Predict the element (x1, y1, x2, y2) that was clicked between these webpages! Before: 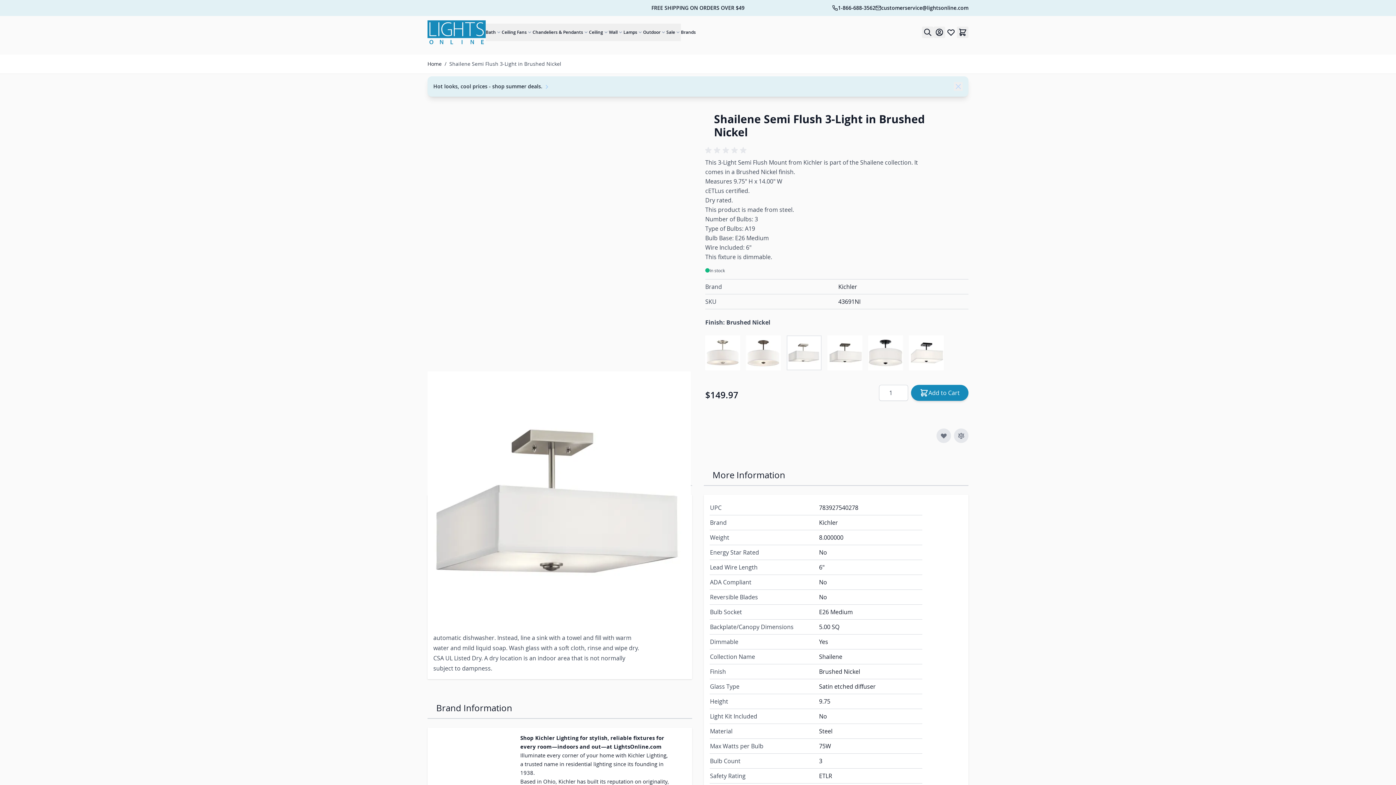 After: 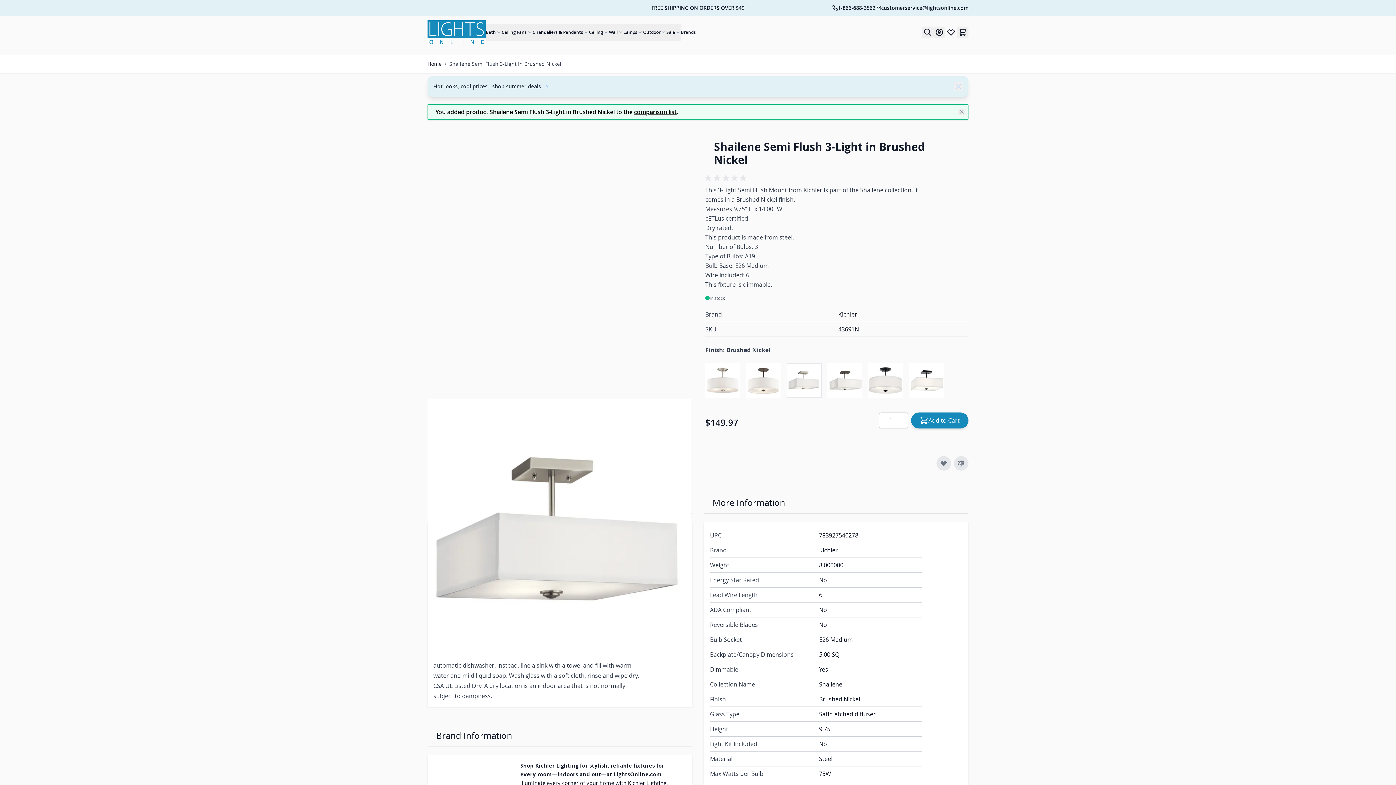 Action: label: Add to Compare bbox: (954, 428, 968, 443)